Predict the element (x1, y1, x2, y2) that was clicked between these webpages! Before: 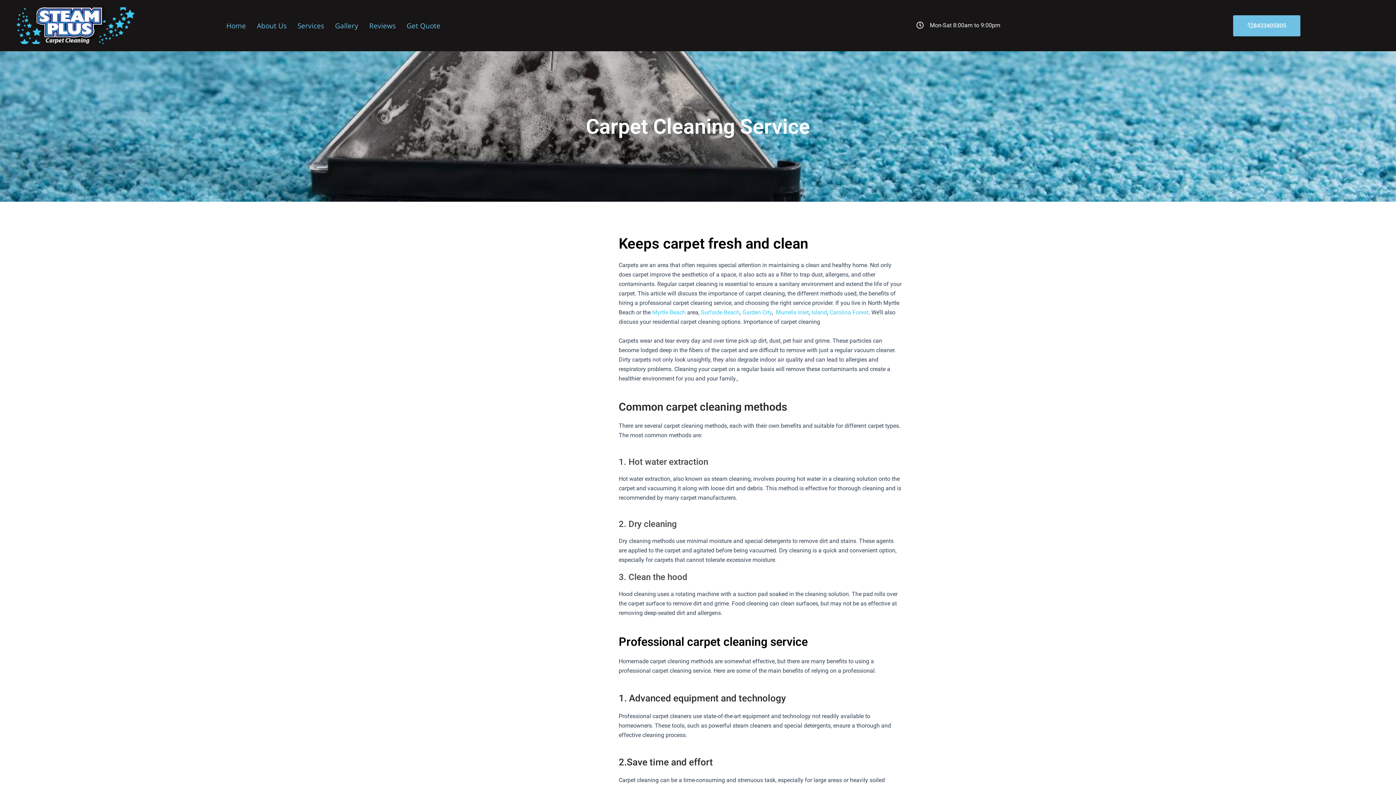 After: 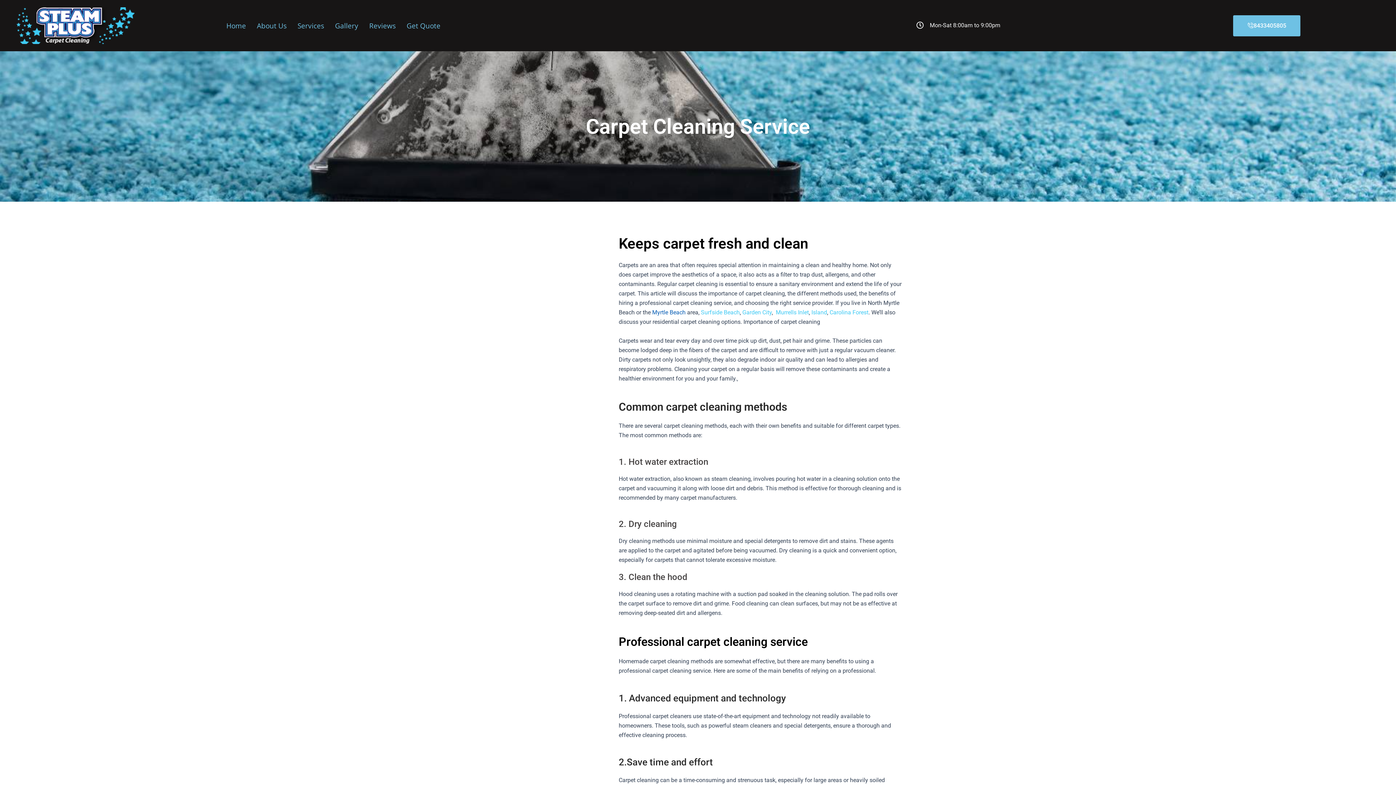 Action: bbox: (652, 309, 685, 316) label: Myrtle Beach